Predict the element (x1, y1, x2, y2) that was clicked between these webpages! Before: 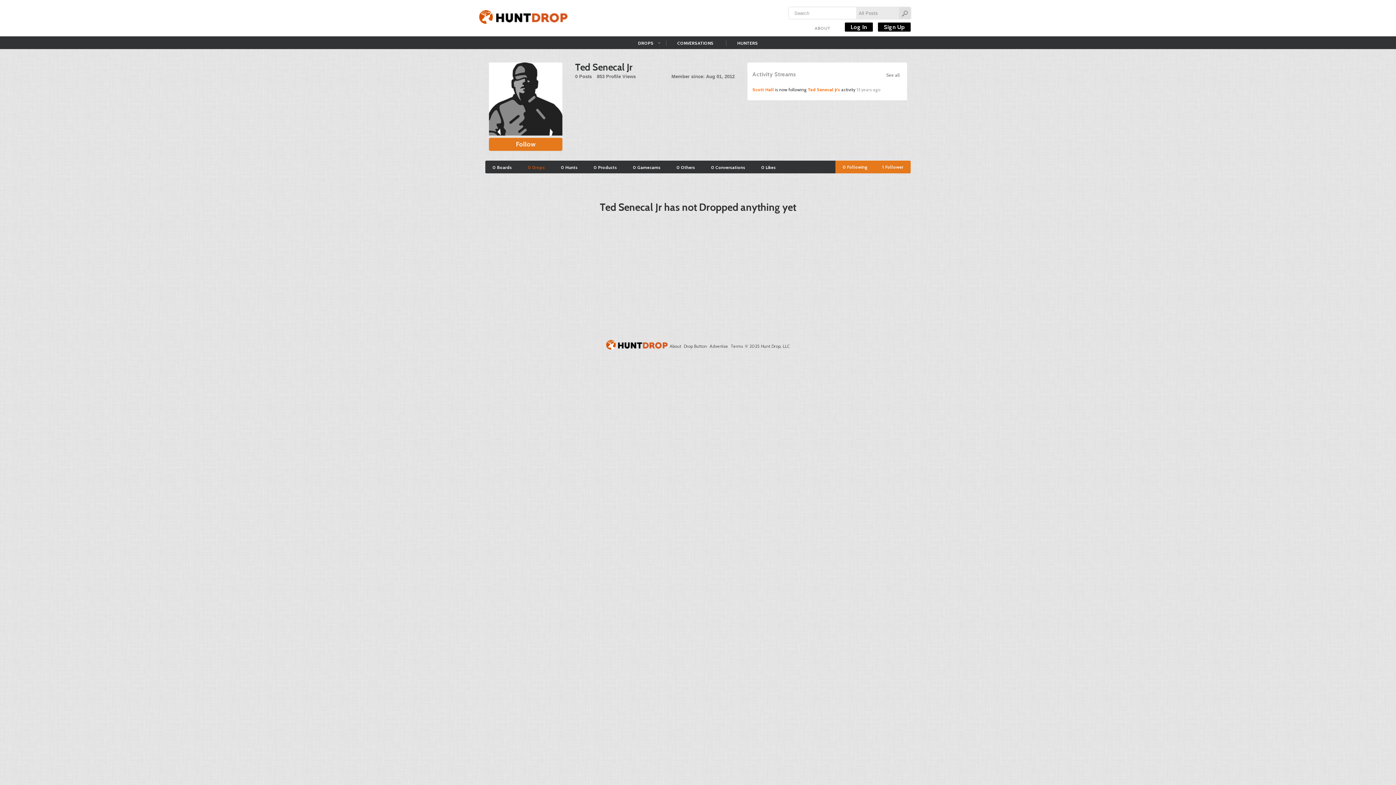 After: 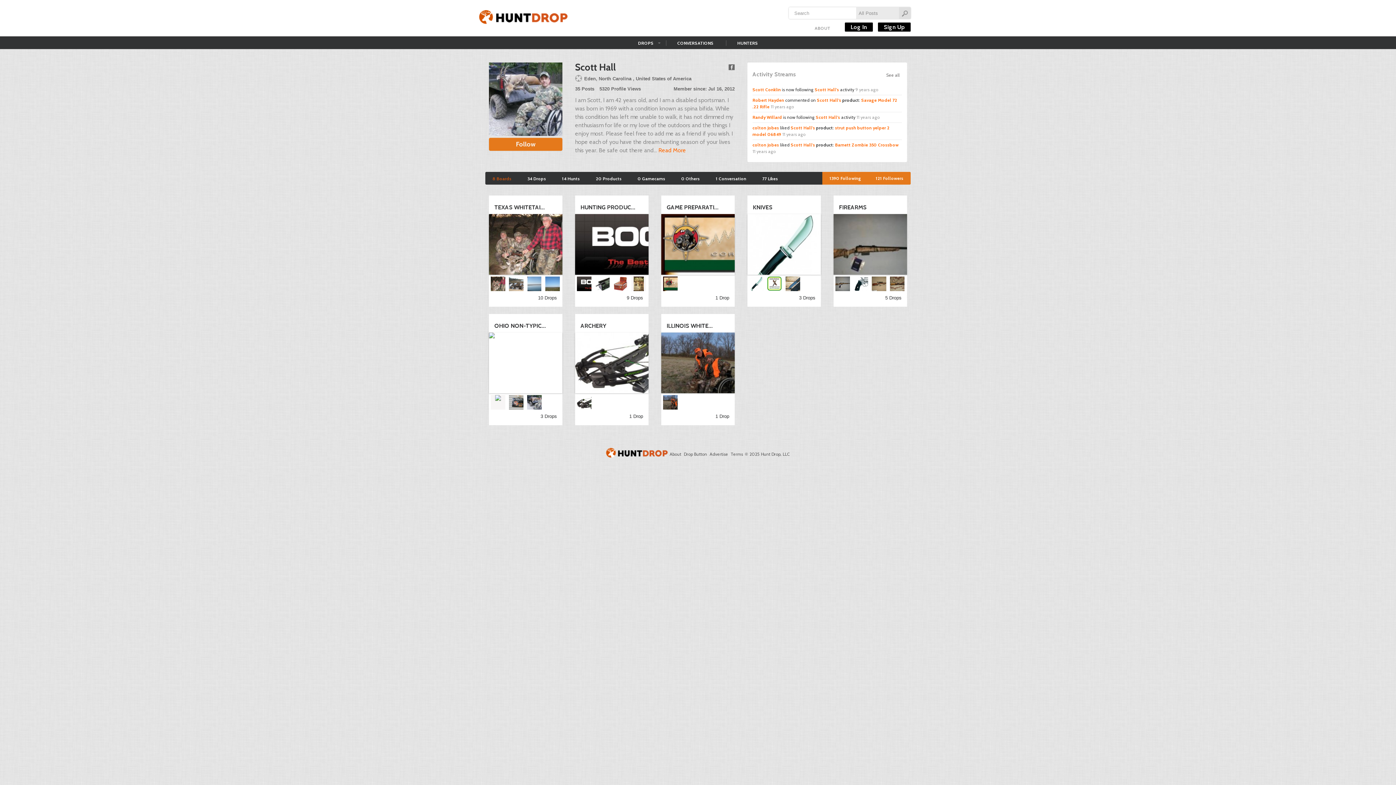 Action: bbox: (752, 86, 774, 92) label: Scott Hall